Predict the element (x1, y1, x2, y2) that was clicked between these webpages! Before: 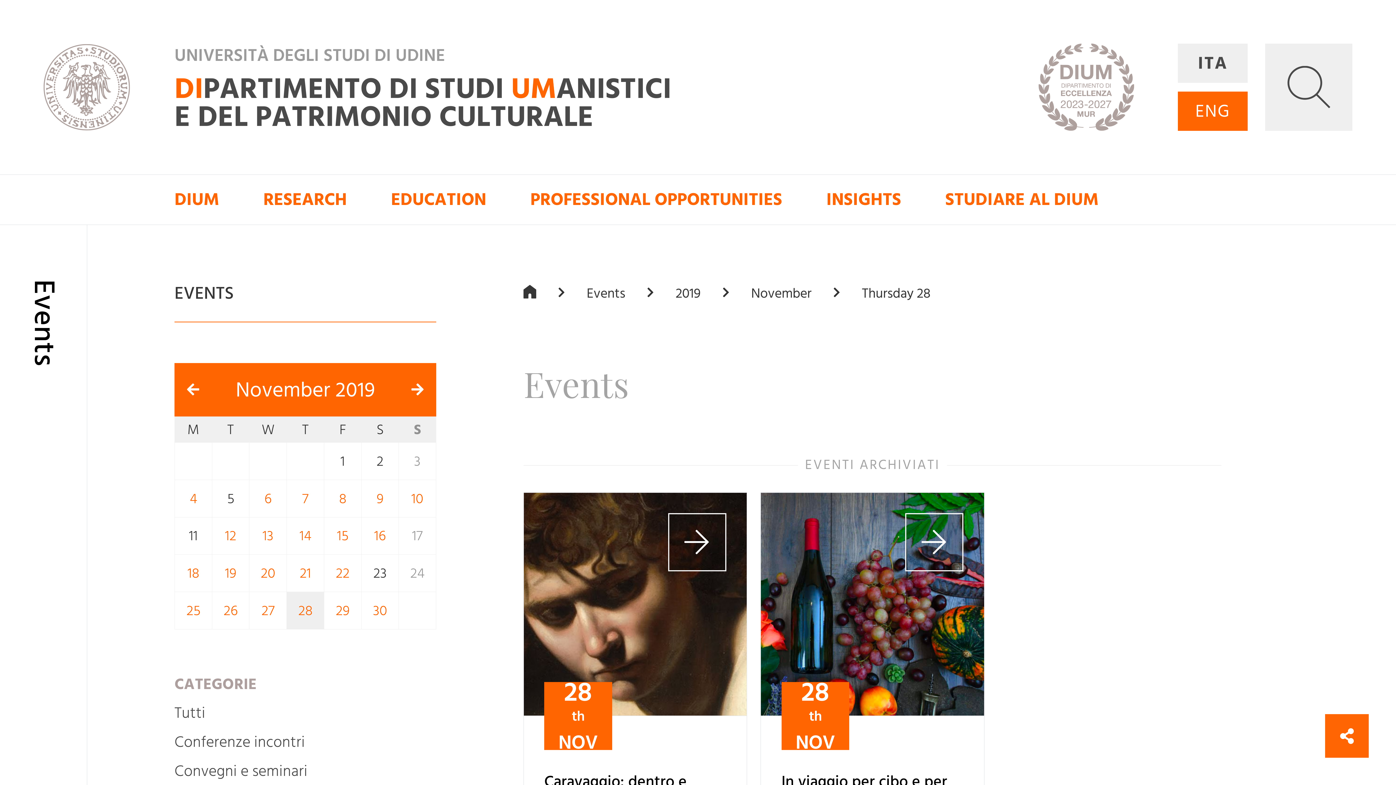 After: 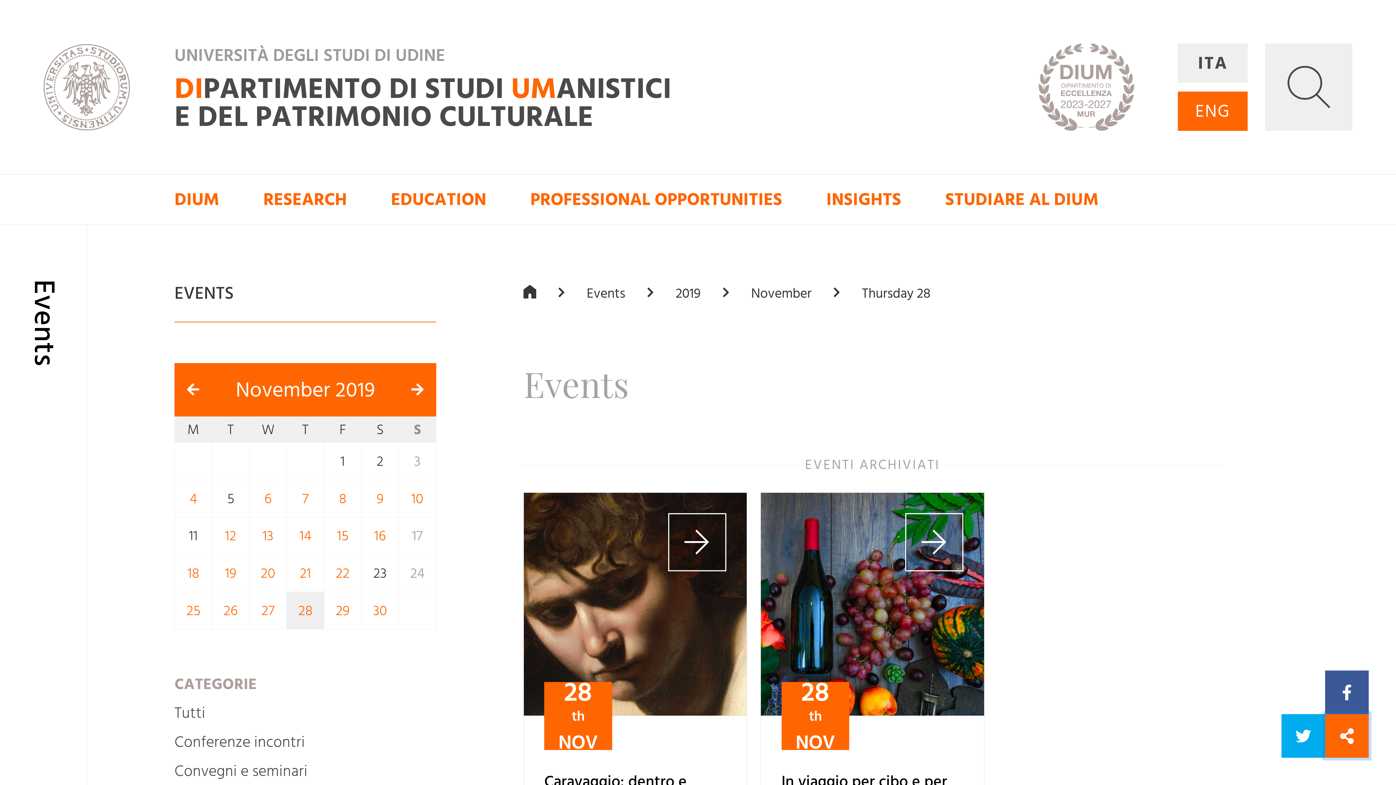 Action: bbox: (1325, 714, 1369, 758)